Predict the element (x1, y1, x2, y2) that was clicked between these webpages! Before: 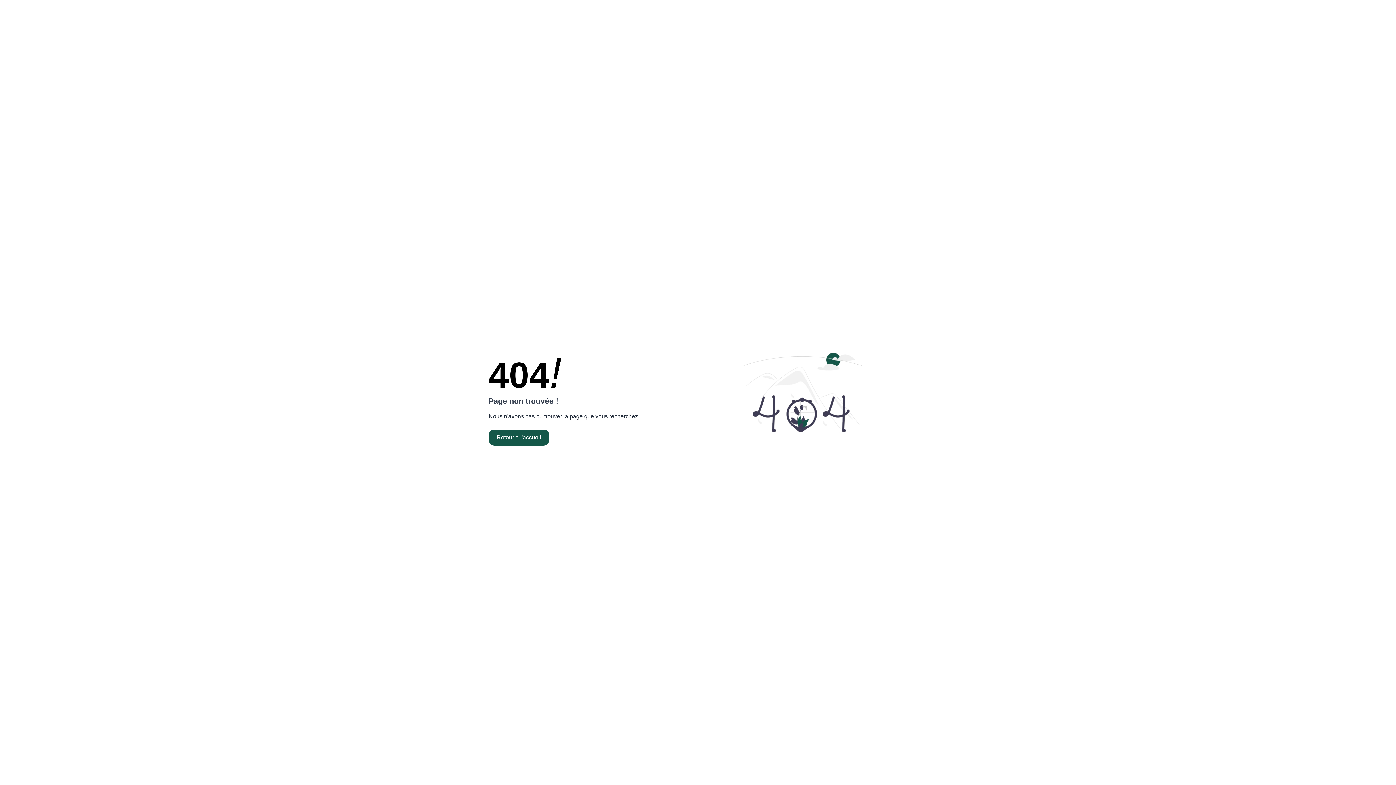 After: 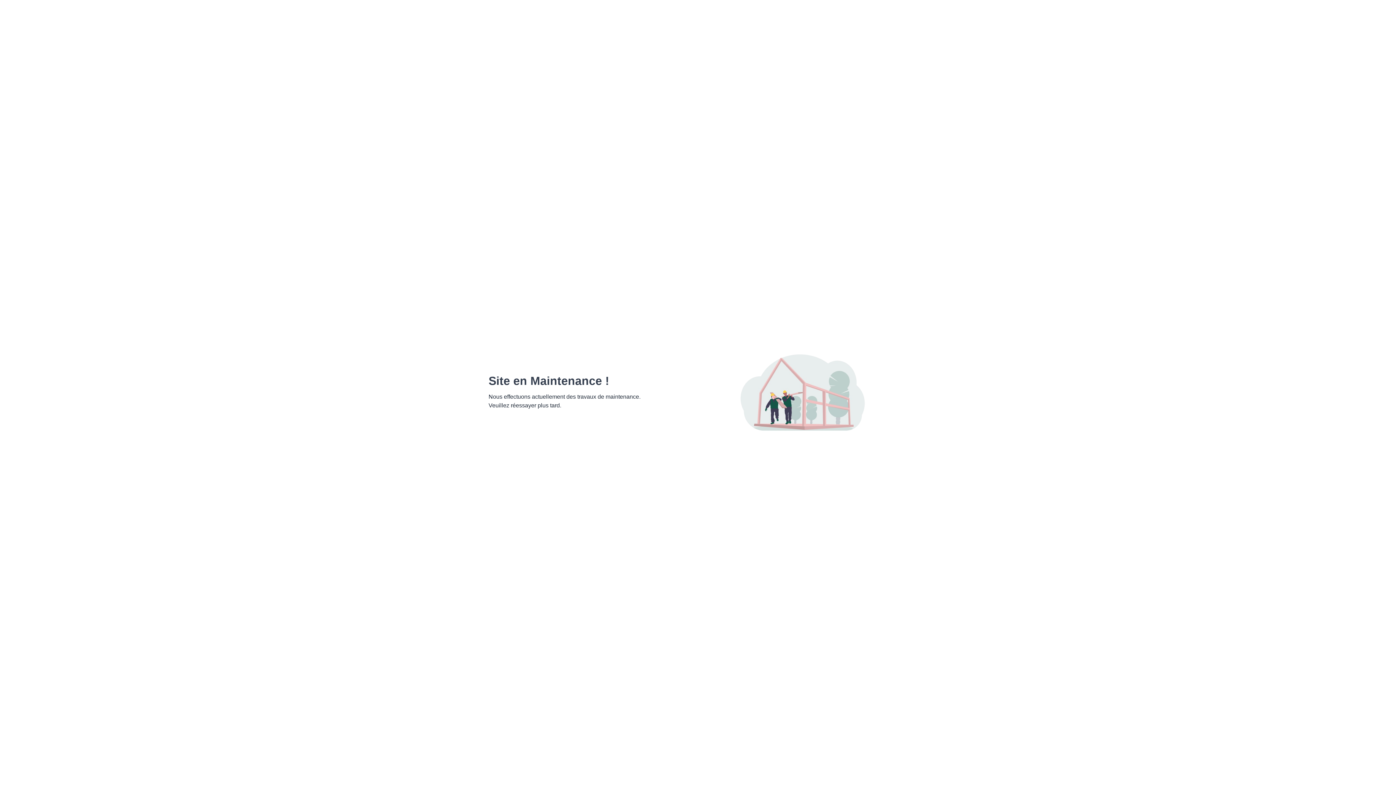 Action: bbox: (488, 429, 549, 445) label: Retour à l'accueil